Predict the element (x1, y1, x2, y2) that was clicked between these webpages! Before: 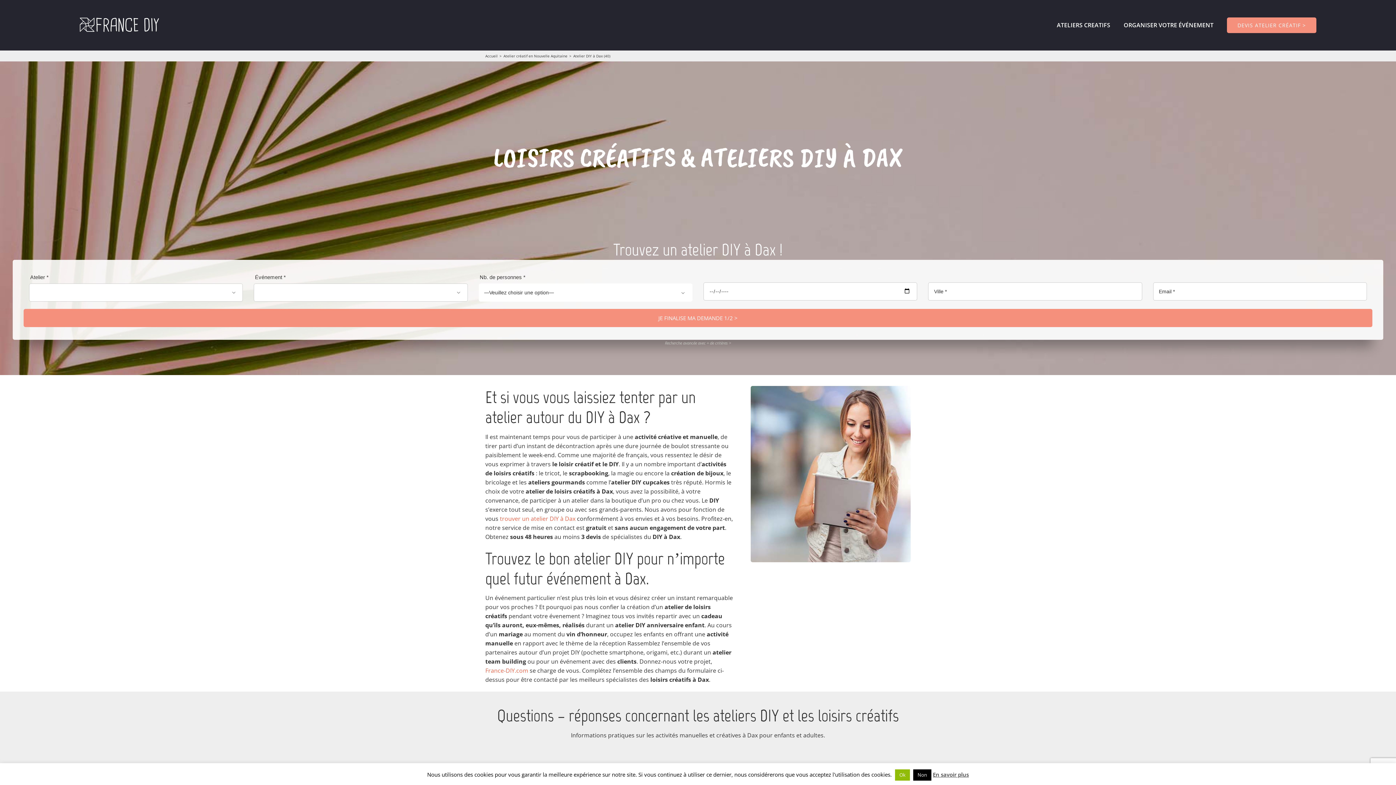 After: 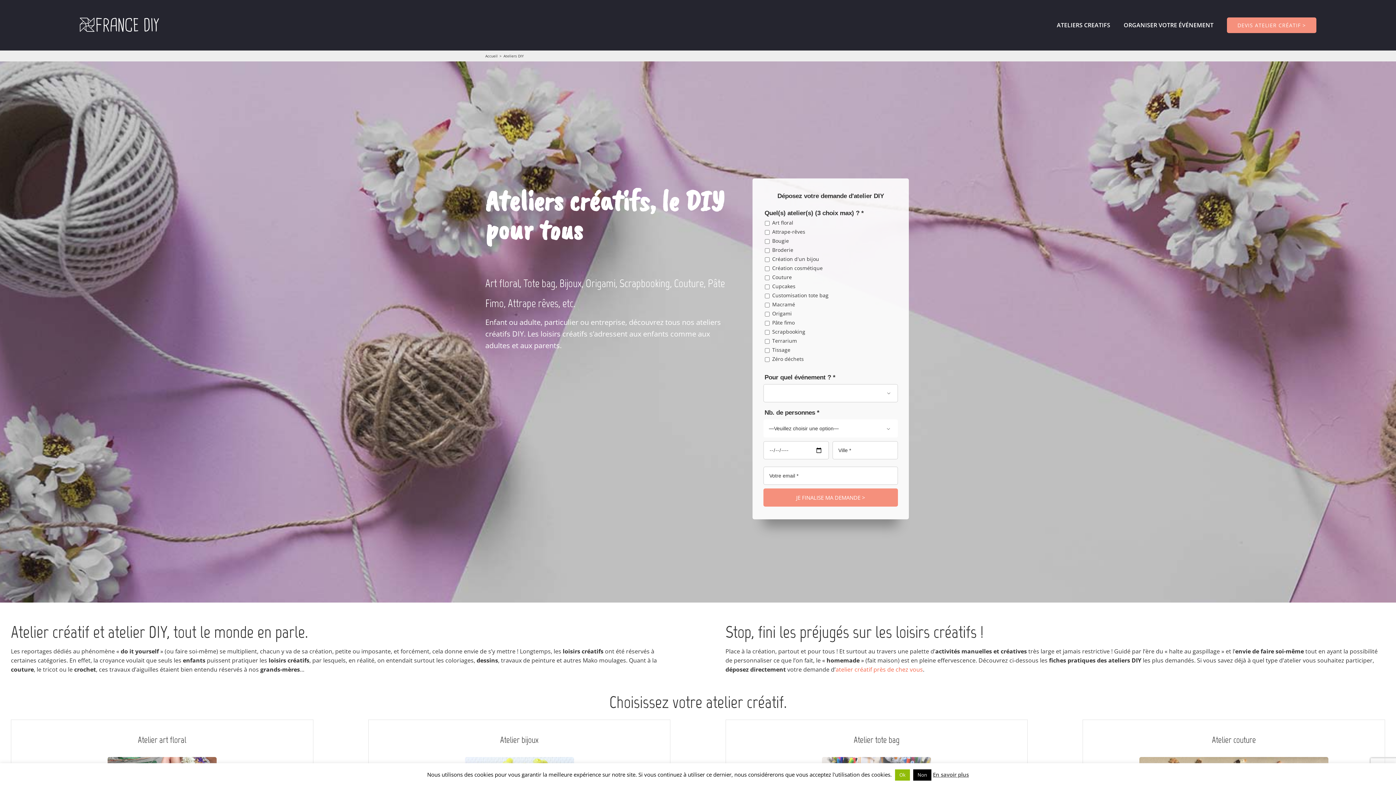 Action: bbox: (1057, 13, 1110, 36) label: ATELIERS CREATIFS